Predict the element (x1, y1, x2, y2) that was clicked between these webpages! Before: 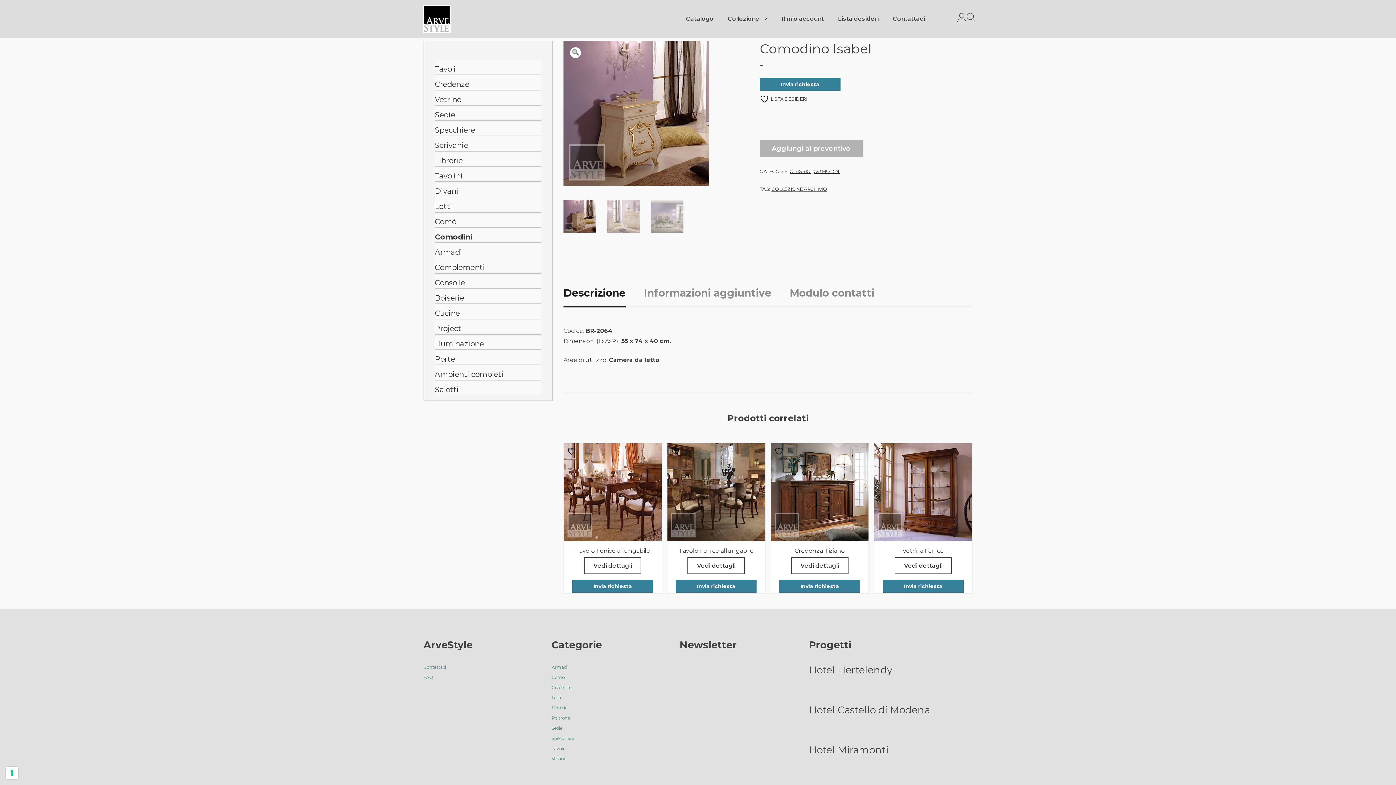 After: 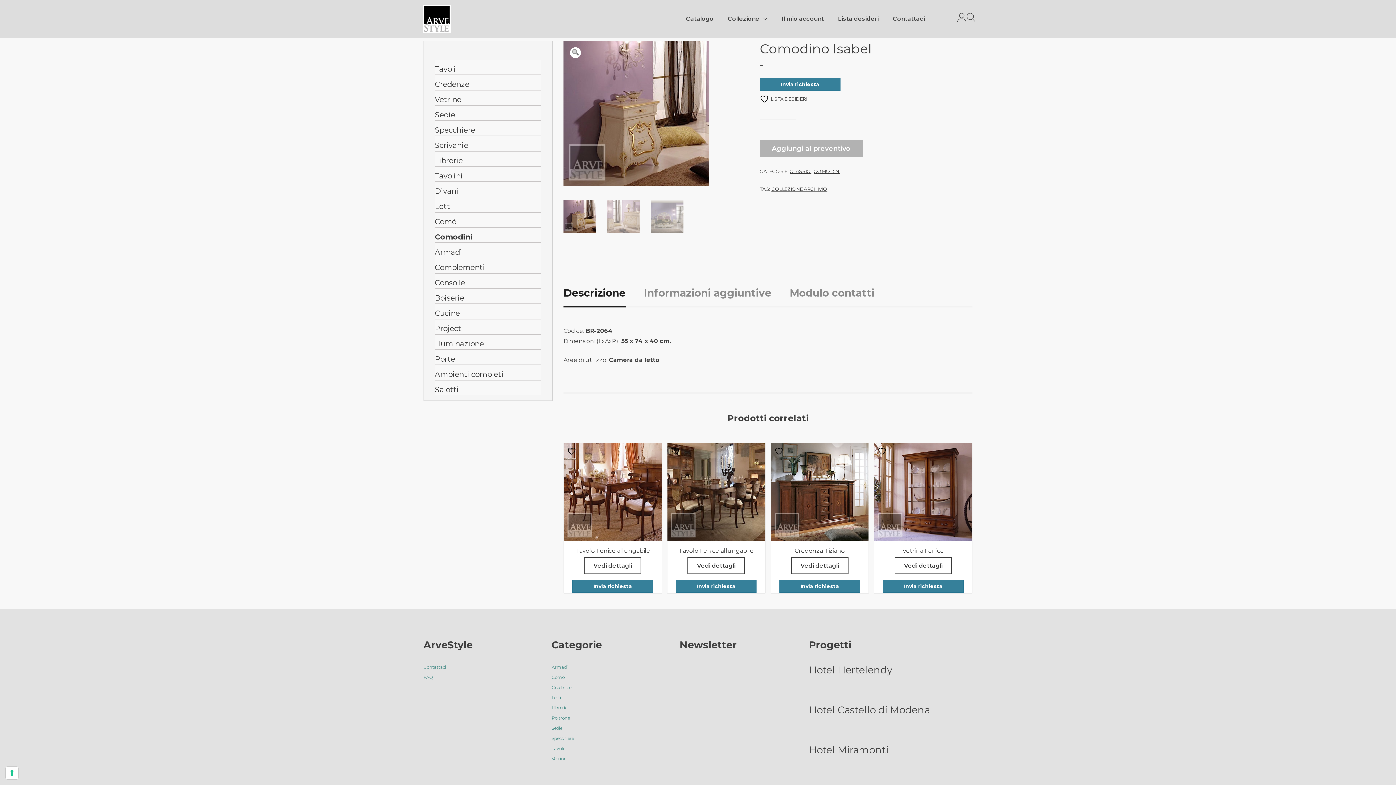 Action: bbox: (563, 180, 709, 188)